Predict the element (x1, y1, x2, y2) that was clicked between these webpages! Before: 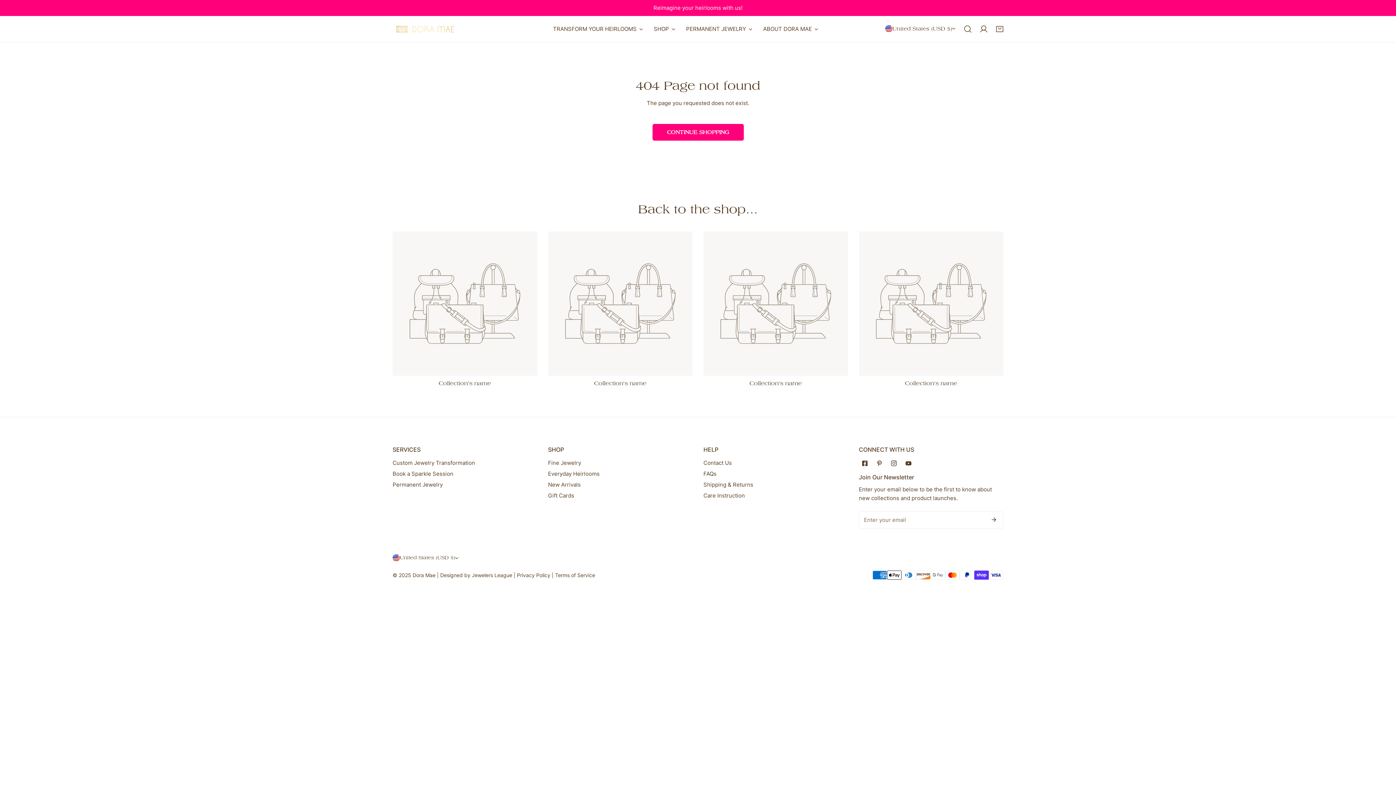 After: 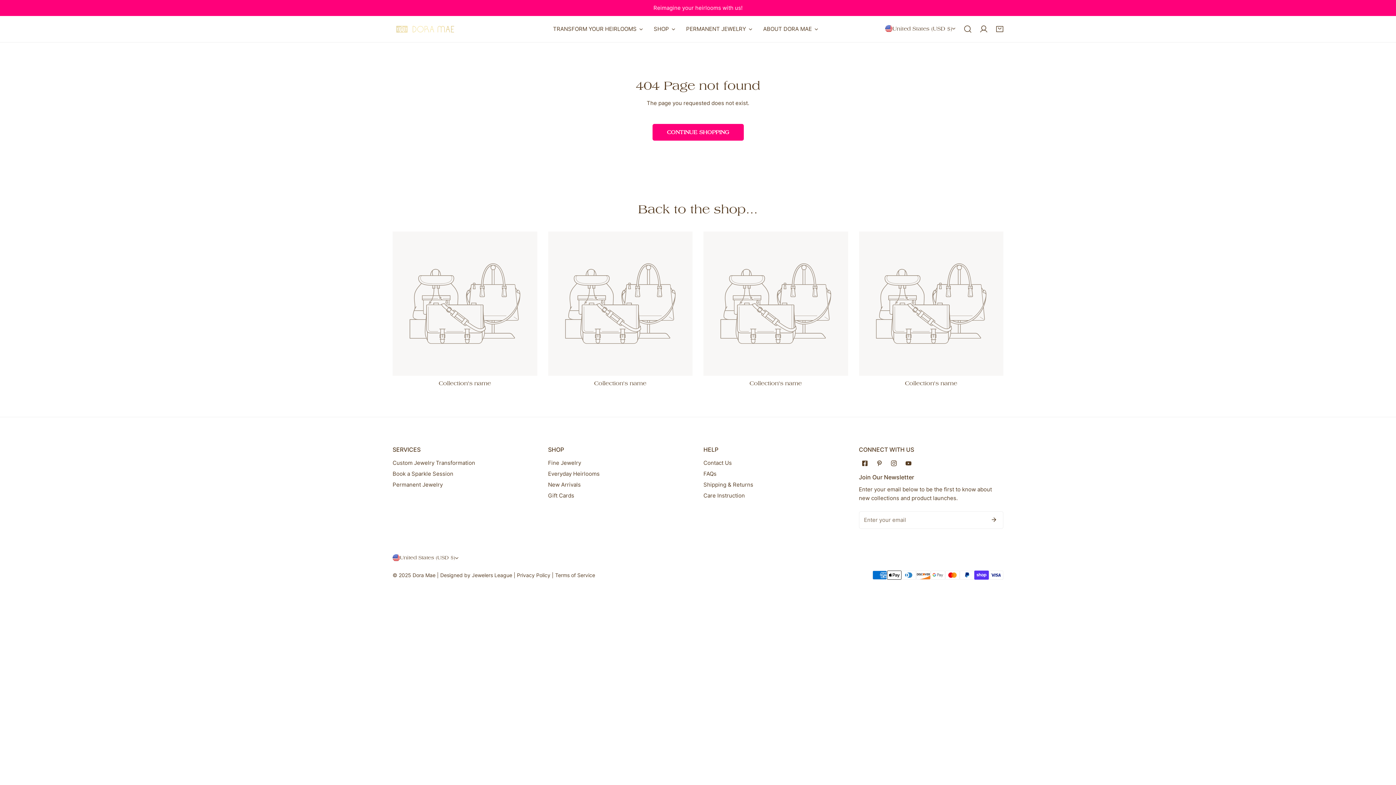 Action: bbox: (859, 380, 1003, 387) label: Collection's name